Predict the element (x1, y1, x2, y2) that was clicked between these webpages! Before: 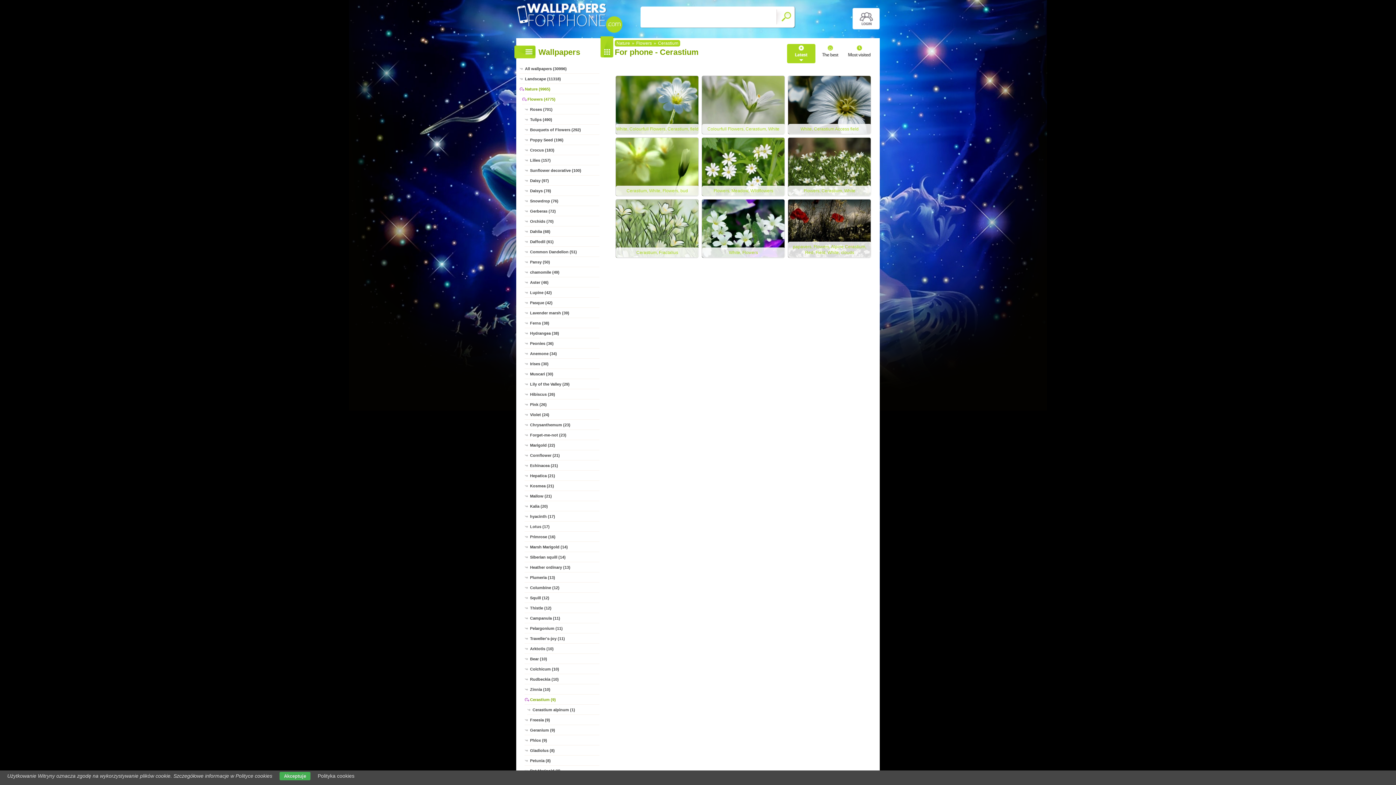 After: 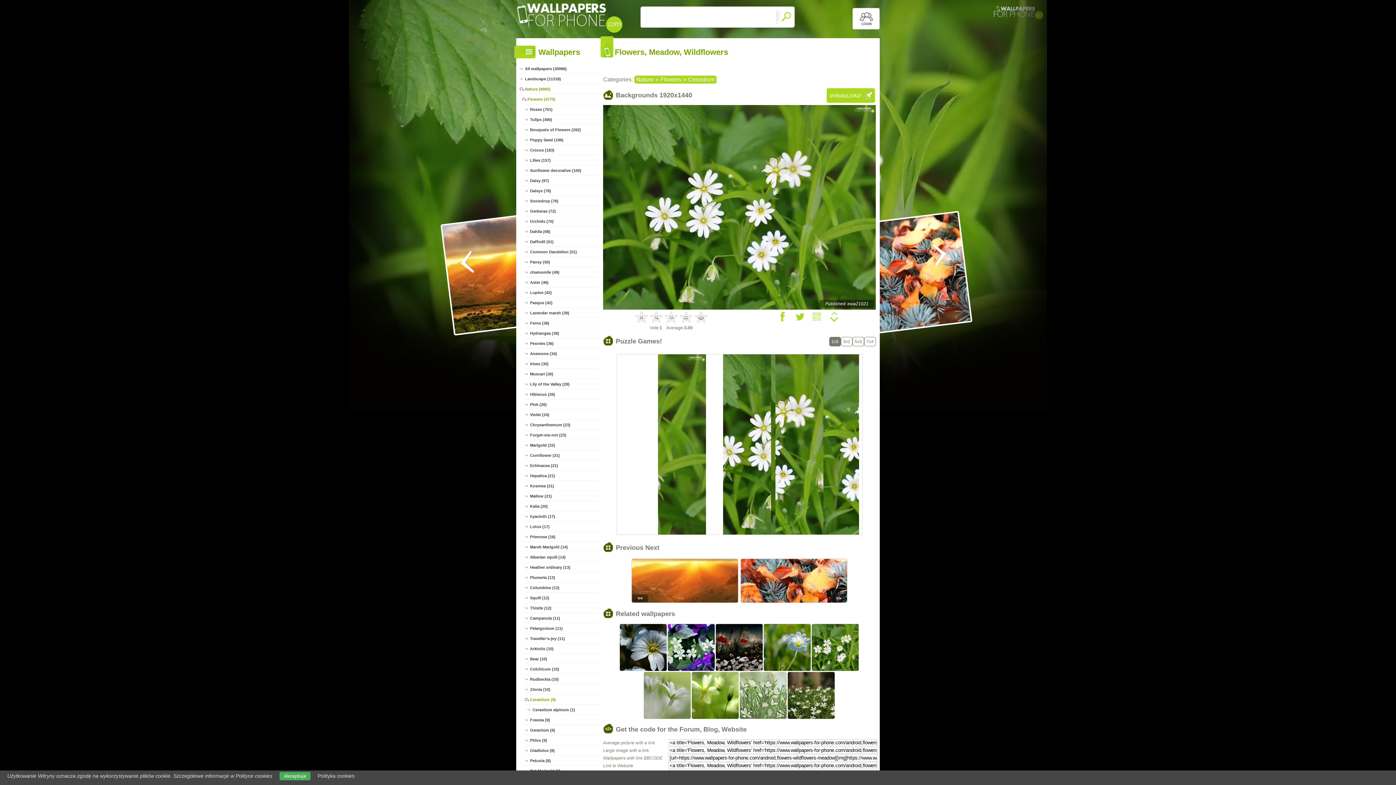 Action: bbox: (701, 137, 784, 196) label: Flowers, Meadow, Wildflowers